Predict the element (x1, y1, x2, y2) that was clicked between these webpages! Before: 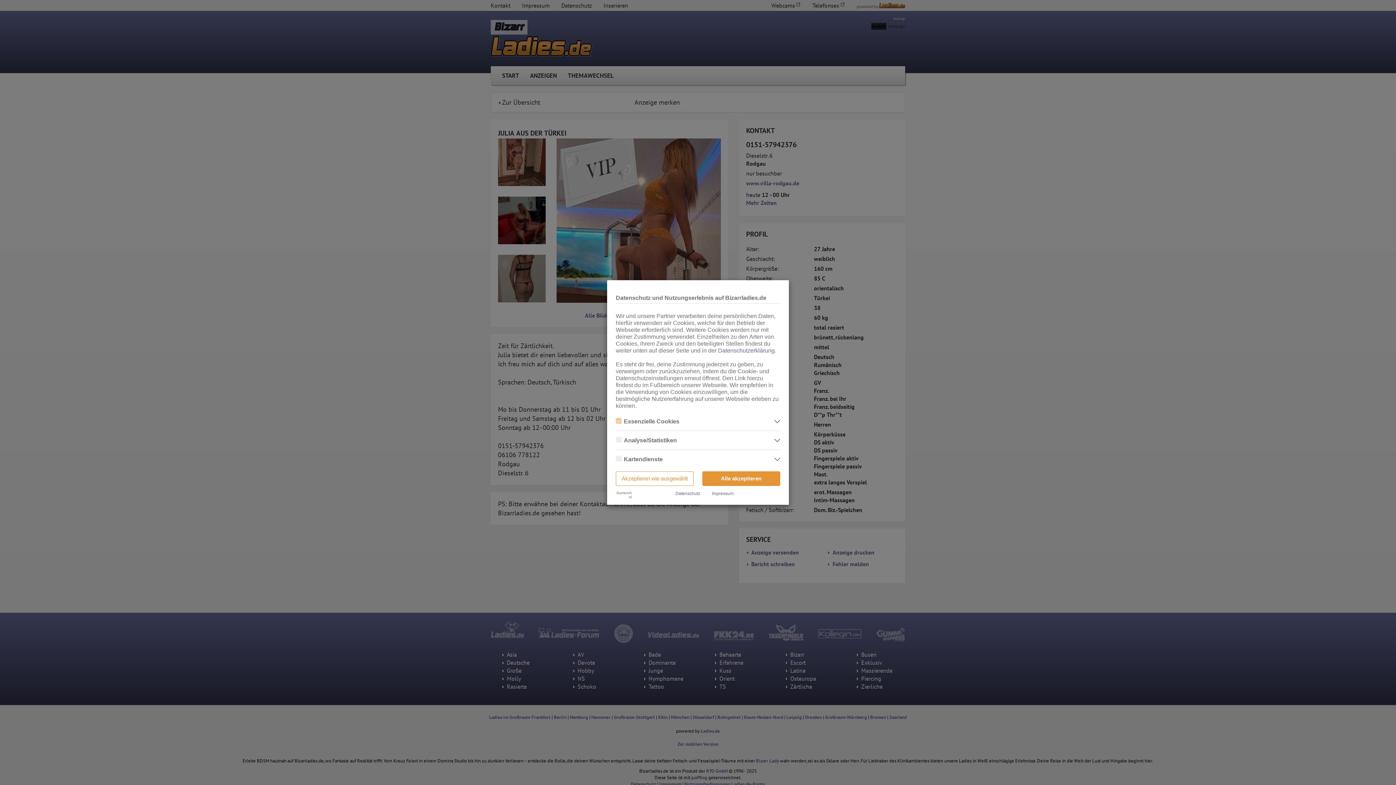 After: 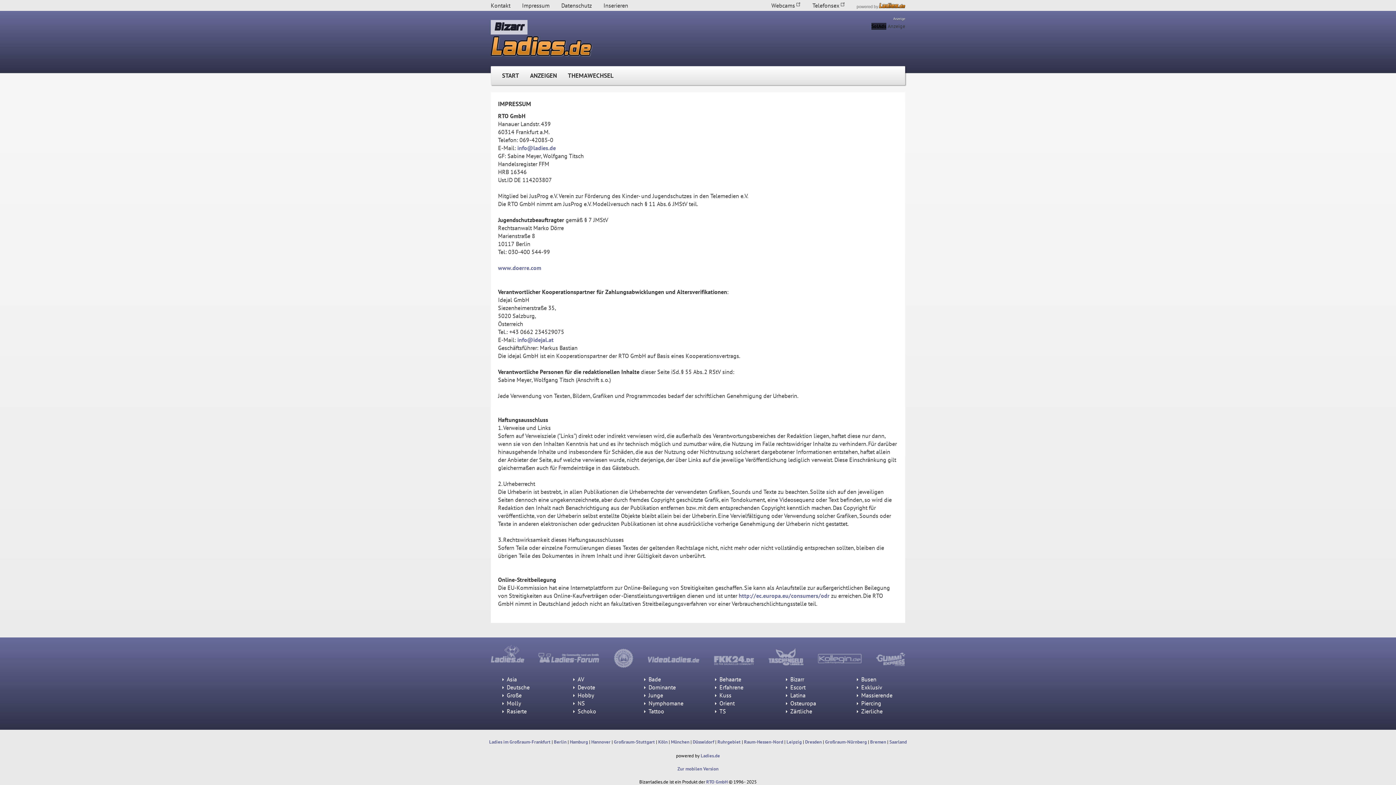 Action: bbox: (711, 491, 733, 496) label: Impressum